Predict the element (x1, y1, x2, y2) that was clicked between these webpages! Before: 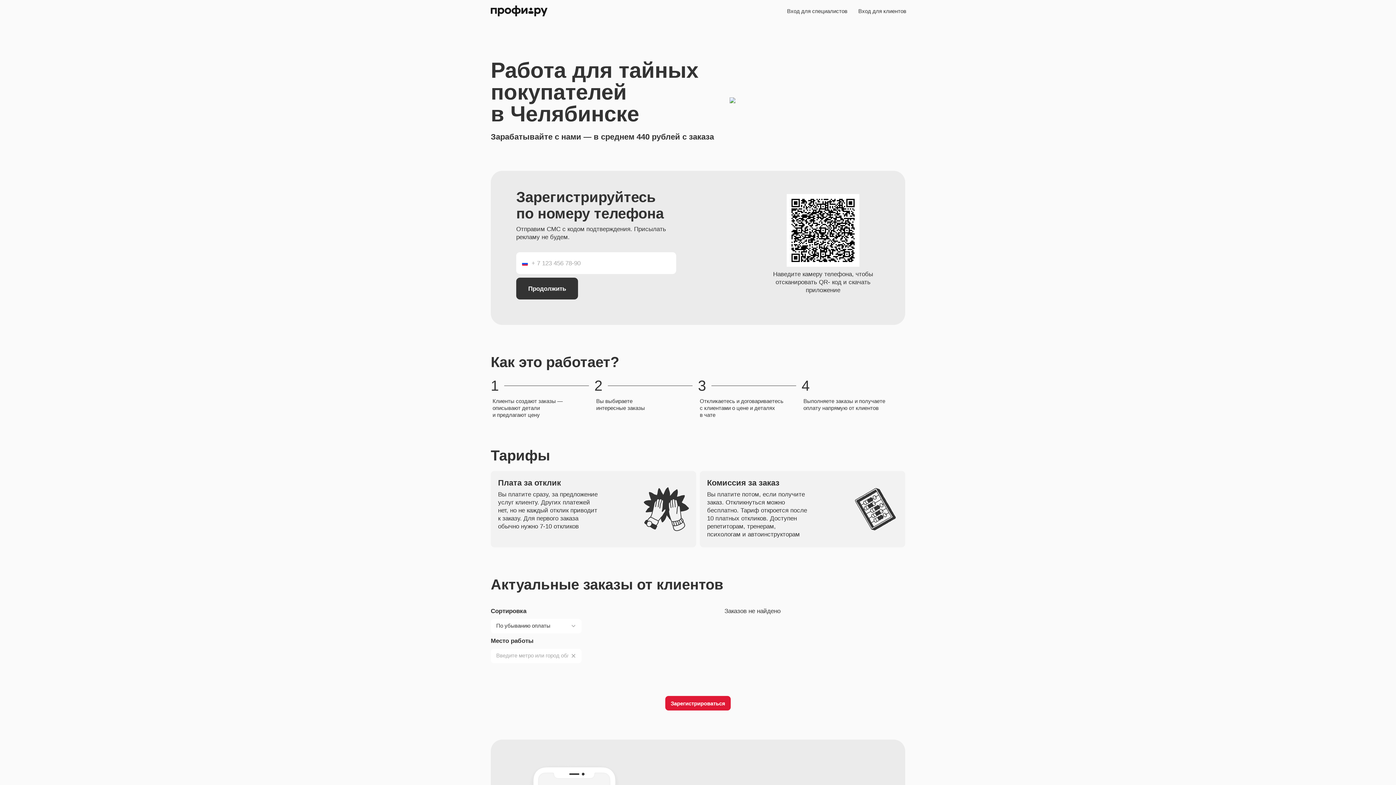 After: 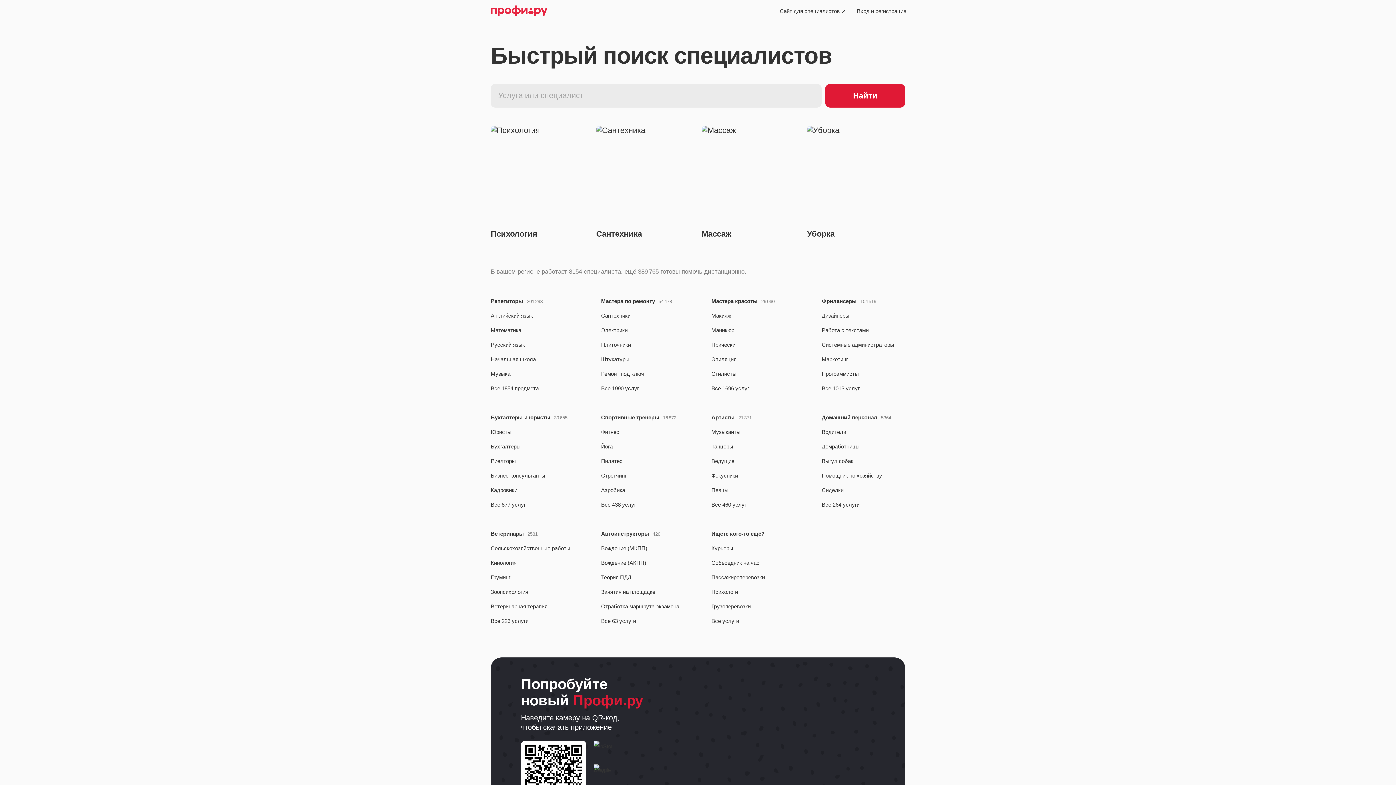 Action: bbox: (490, 4, 547, 17)